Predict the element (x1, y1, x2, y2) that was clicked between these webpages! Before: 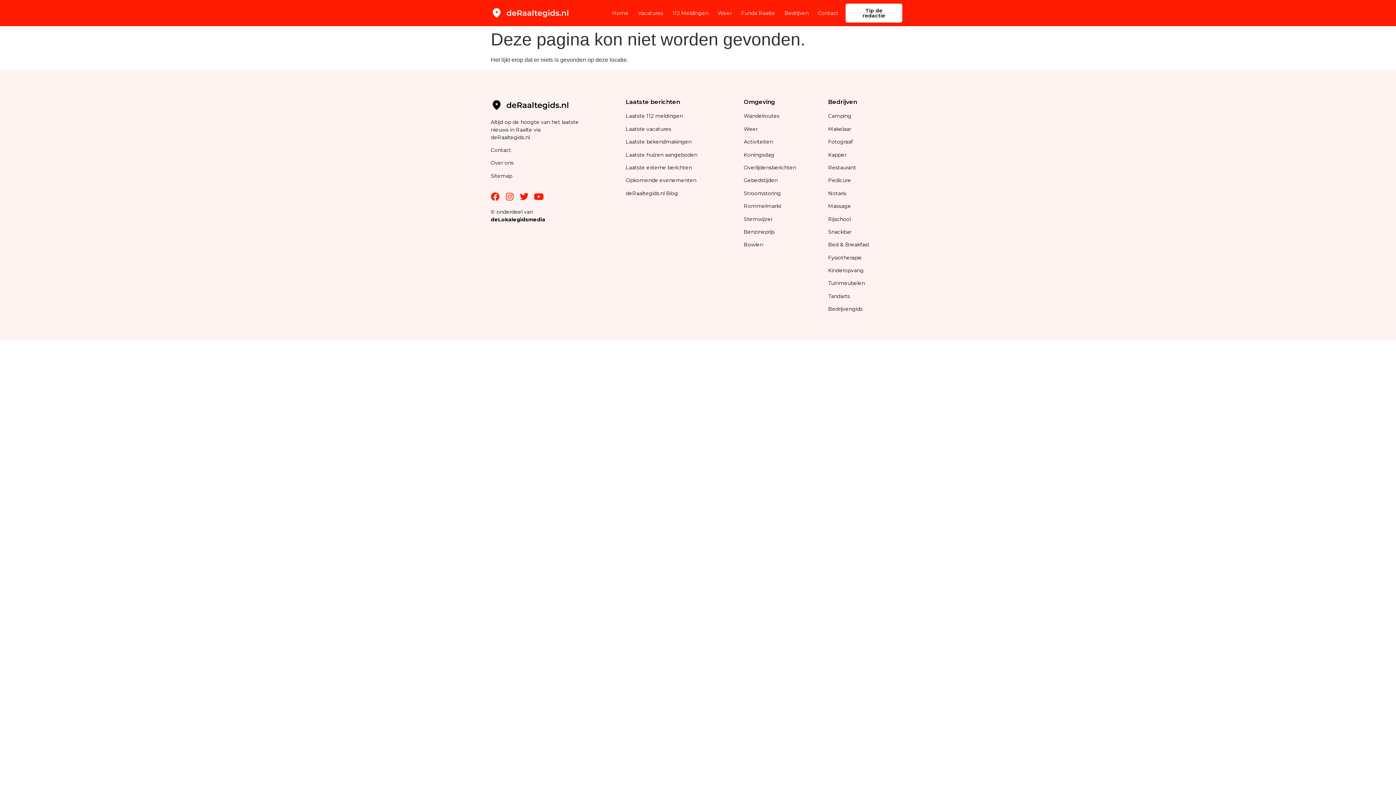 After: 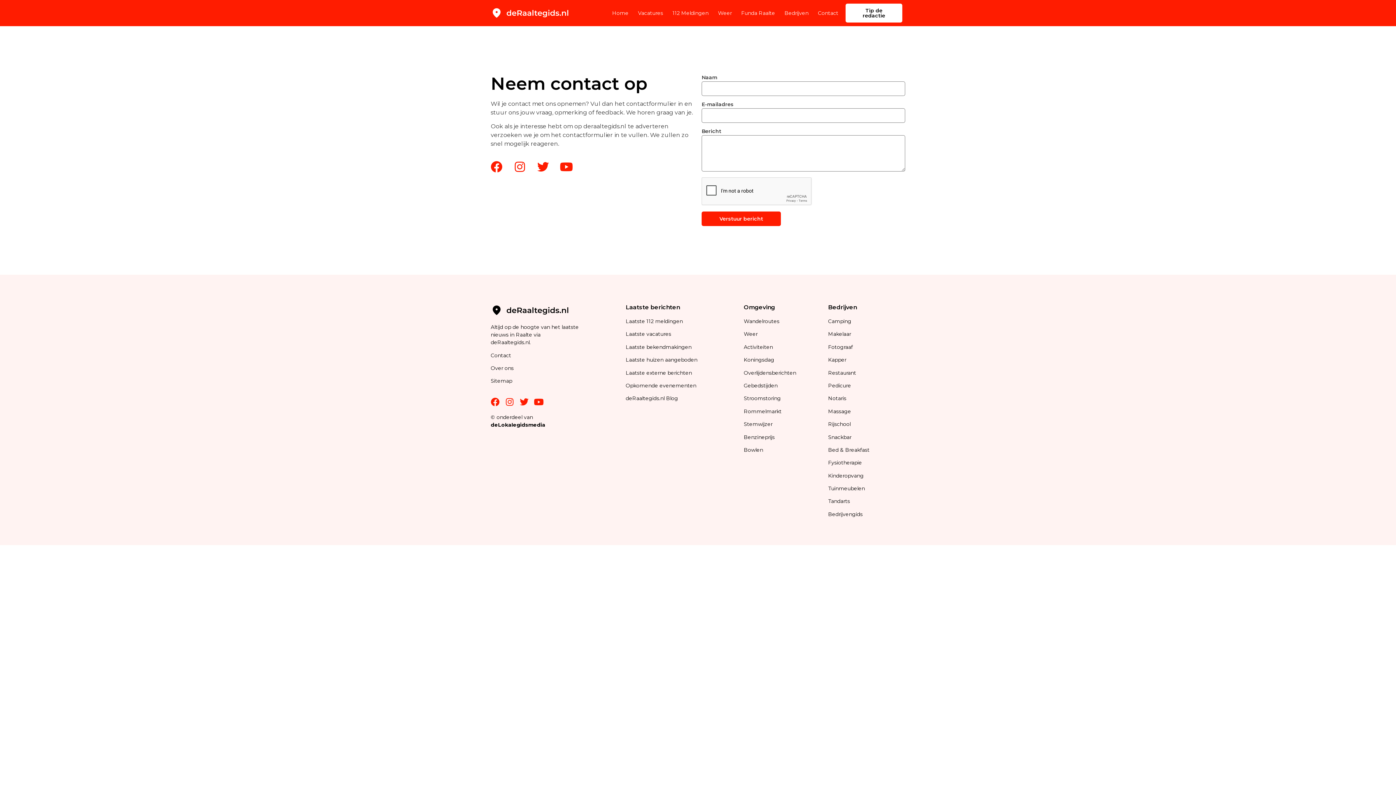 Action: bbox: (490, 146, 511, 153) label: Contact